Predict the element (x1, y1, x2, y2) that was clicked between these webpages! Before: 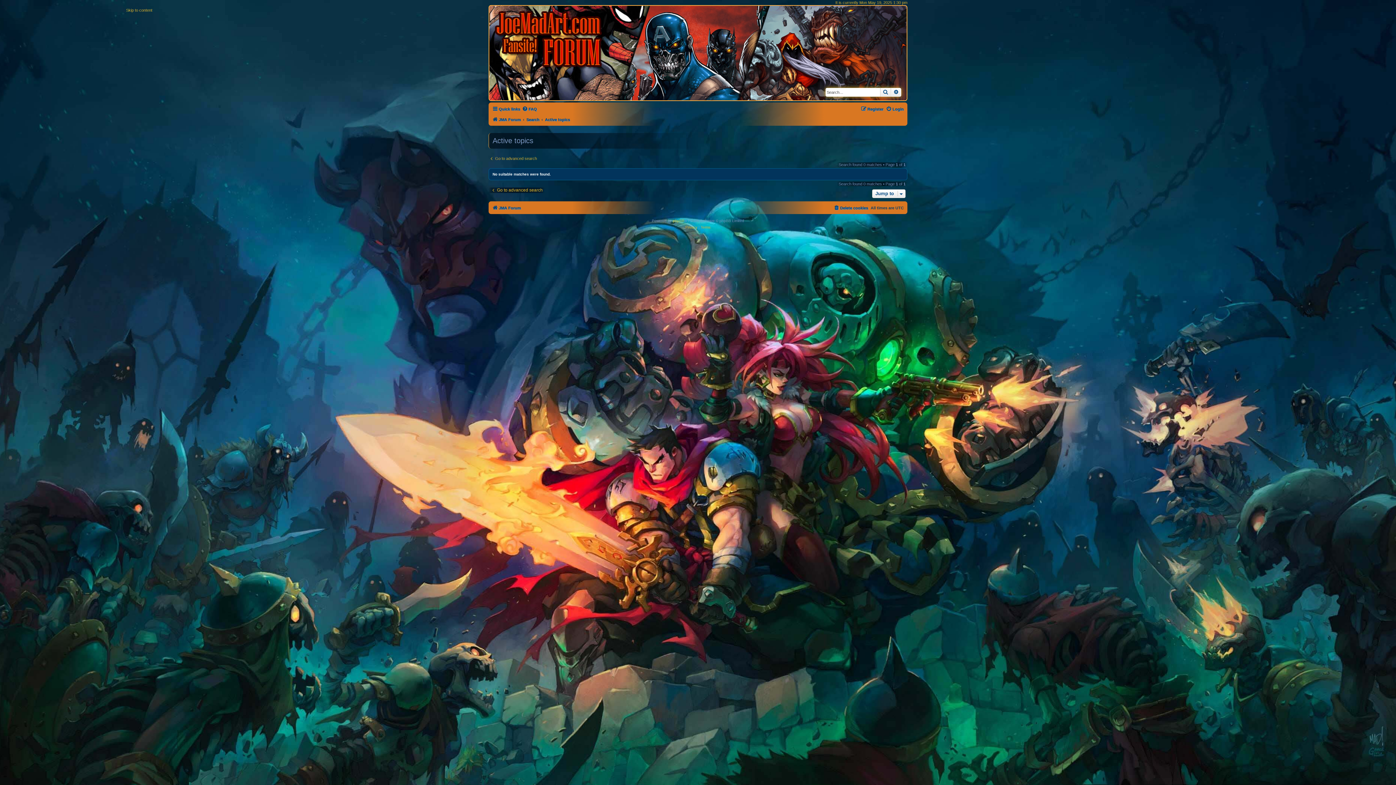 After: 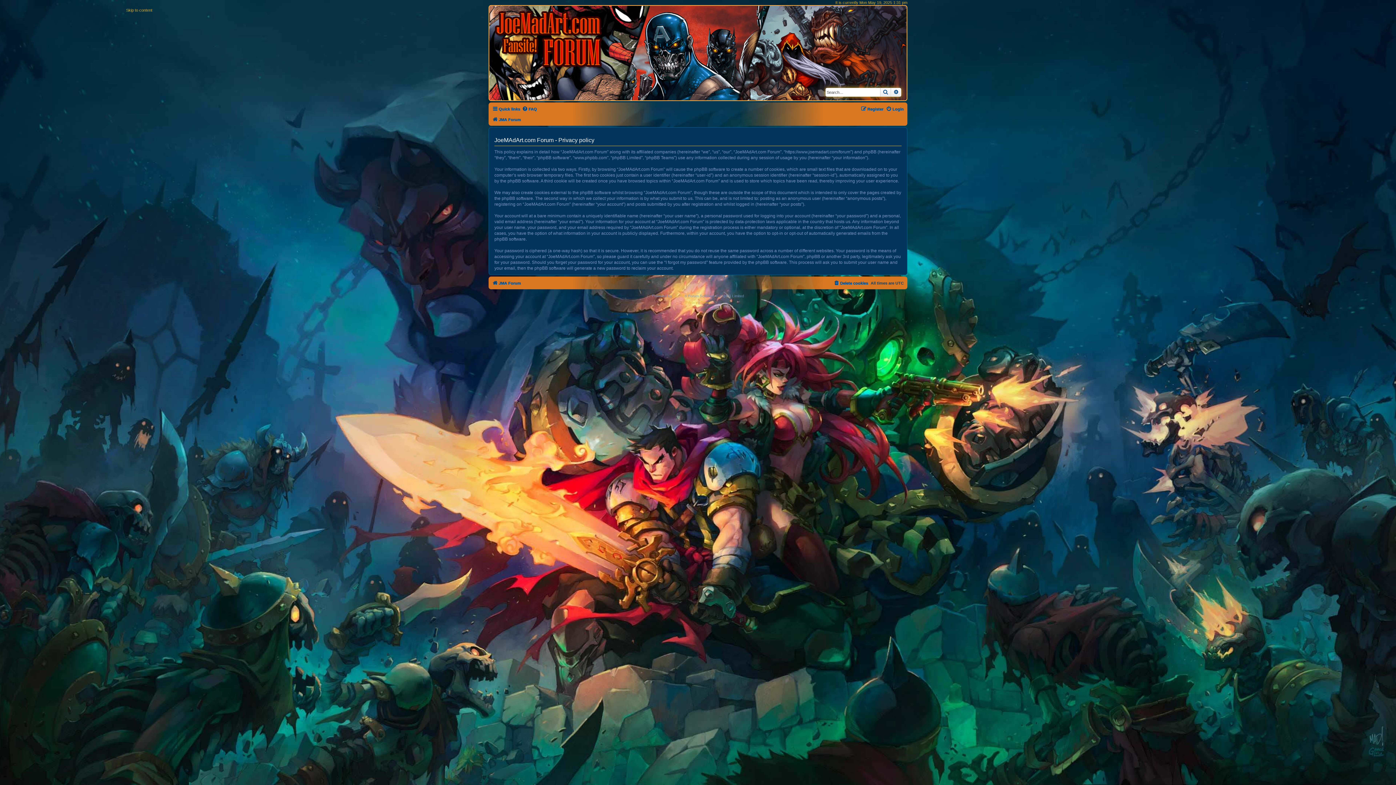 Action: bbox: (685, 224, 697, 230) label: Privacy